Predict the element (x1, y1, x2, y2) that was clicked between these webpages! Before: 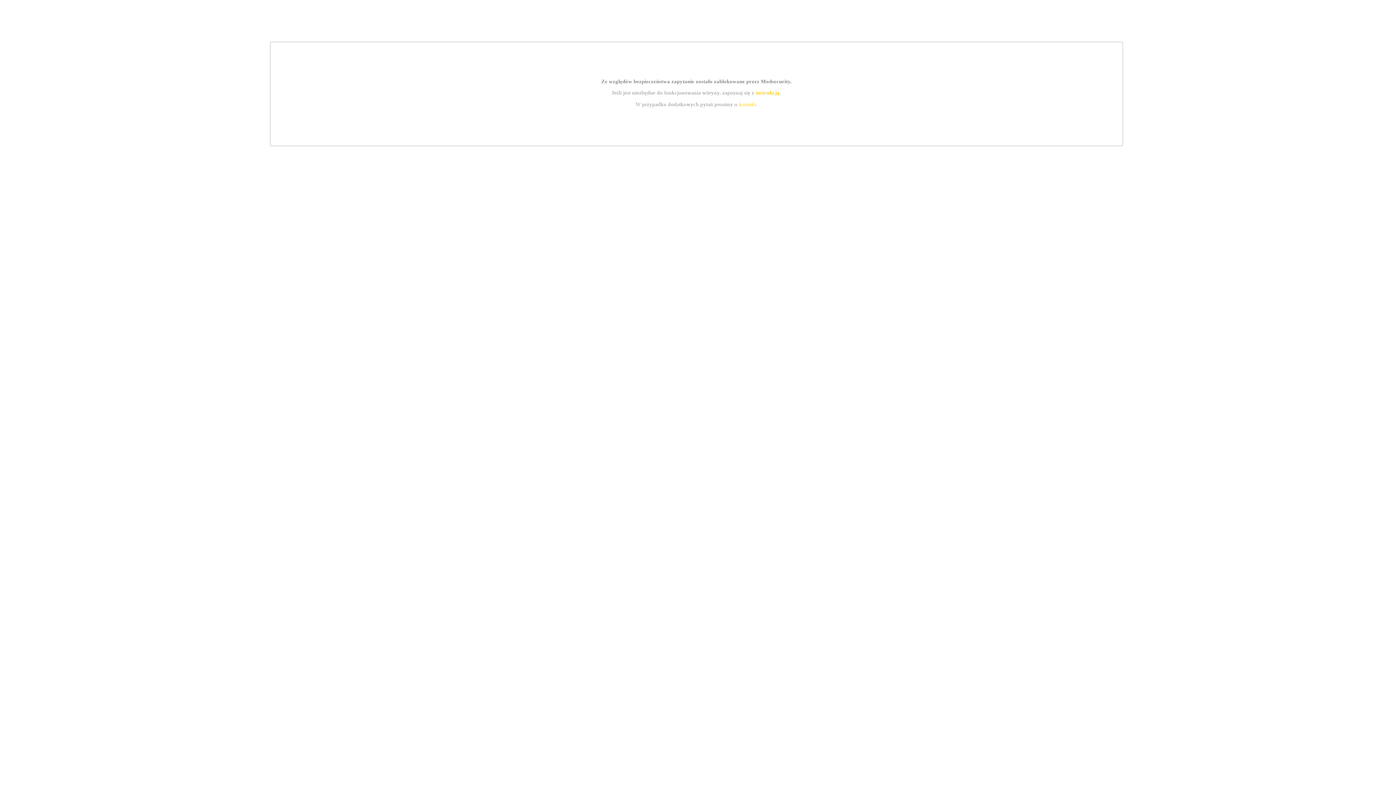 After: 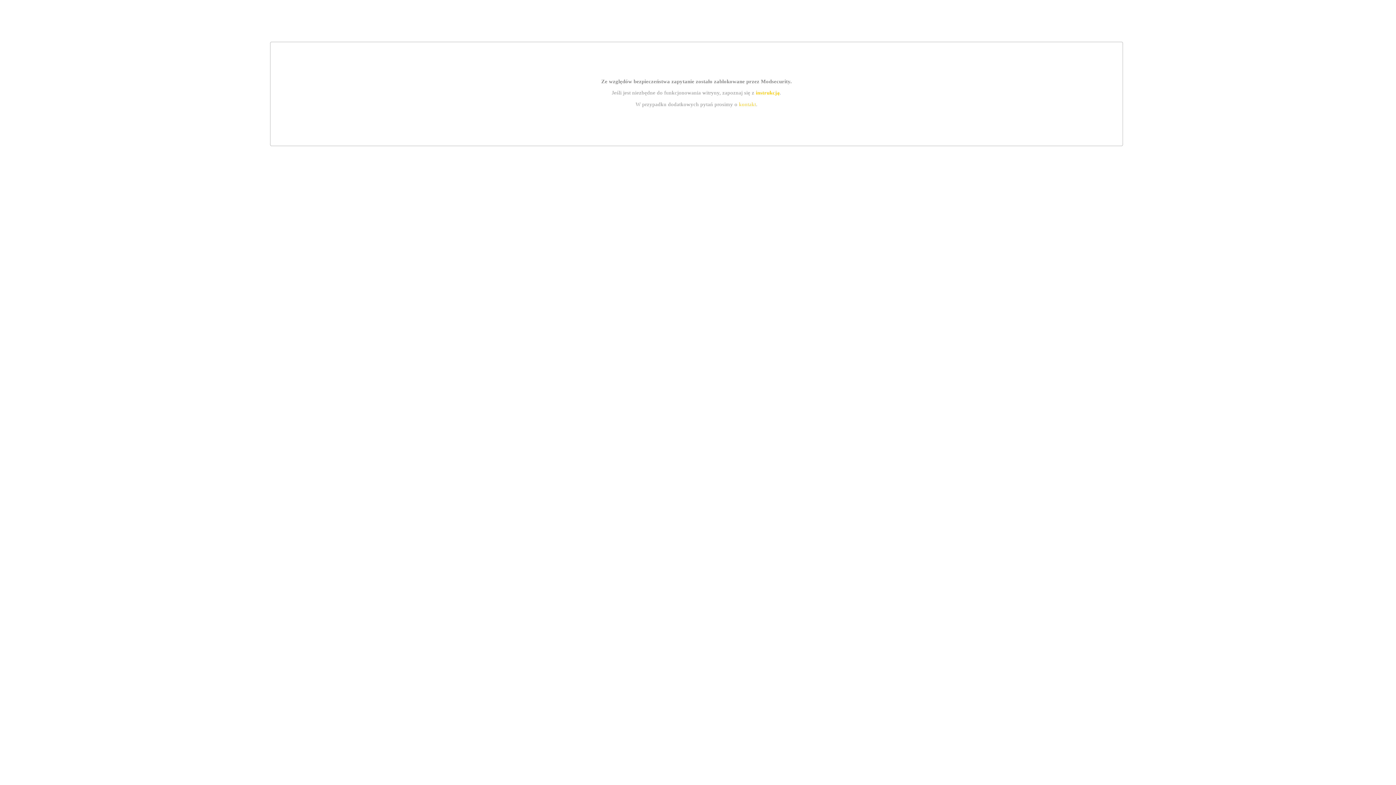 Action: bbox: (739, 101, 756, 107) label: kontakt